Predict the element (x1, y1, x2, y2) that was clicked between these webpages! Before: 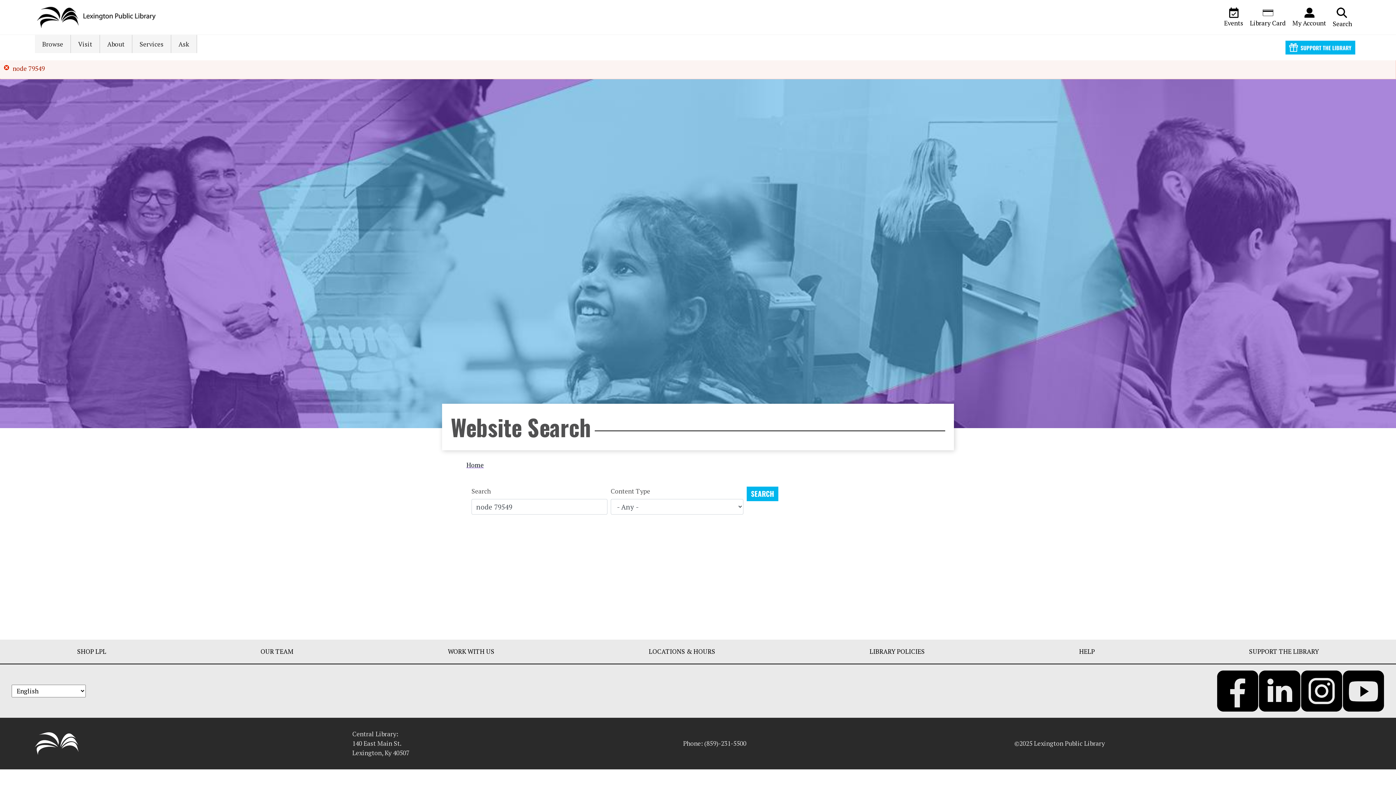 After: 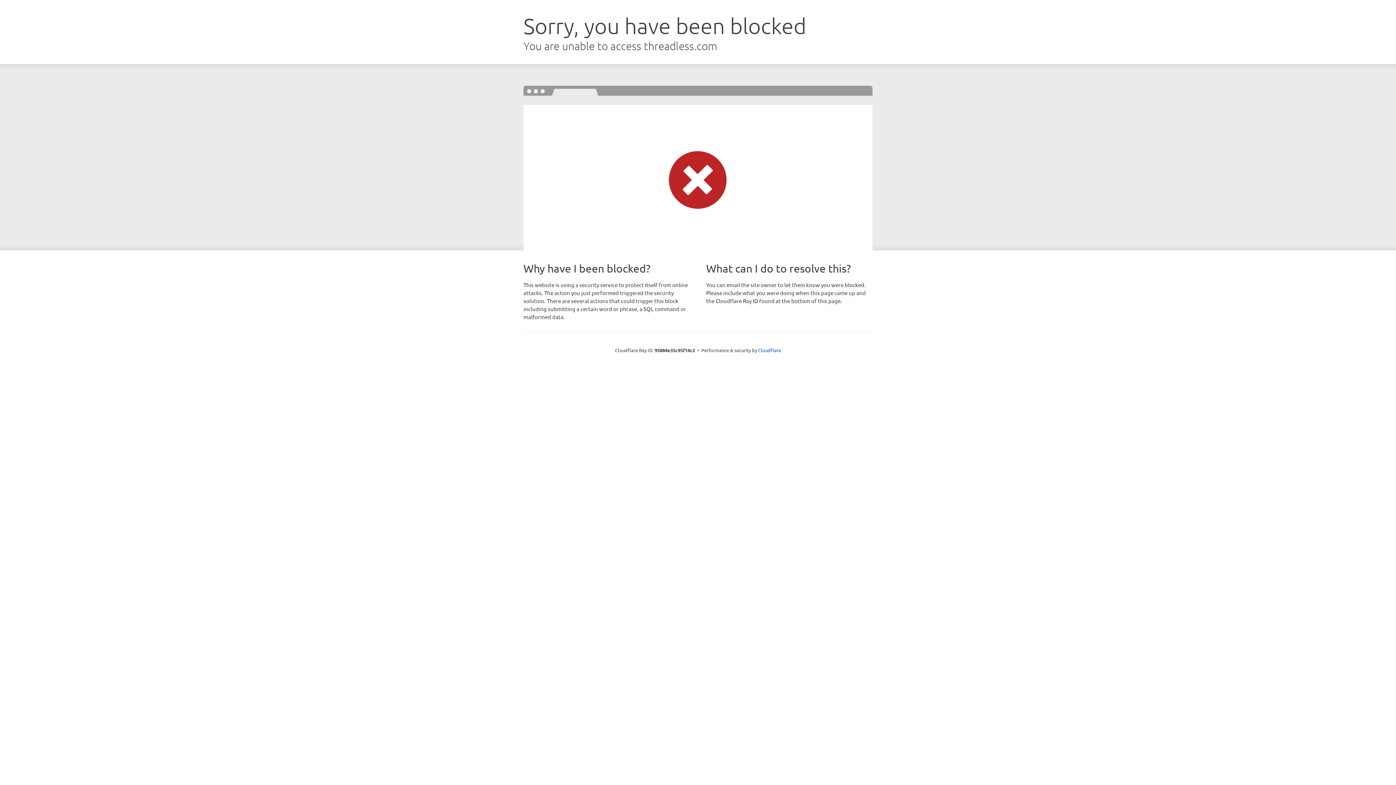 Action: bbox: (71, 645, 112, 658) label: SHOP LPL